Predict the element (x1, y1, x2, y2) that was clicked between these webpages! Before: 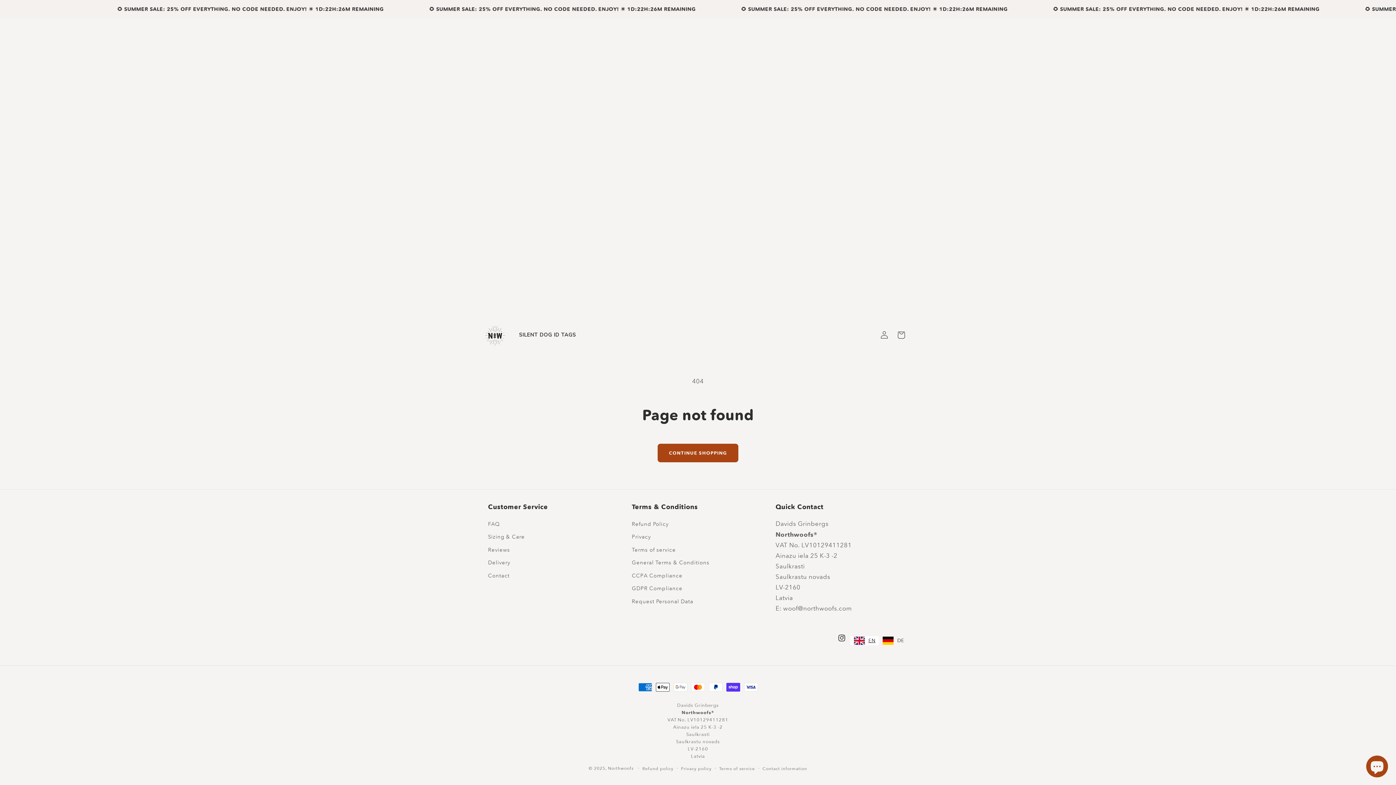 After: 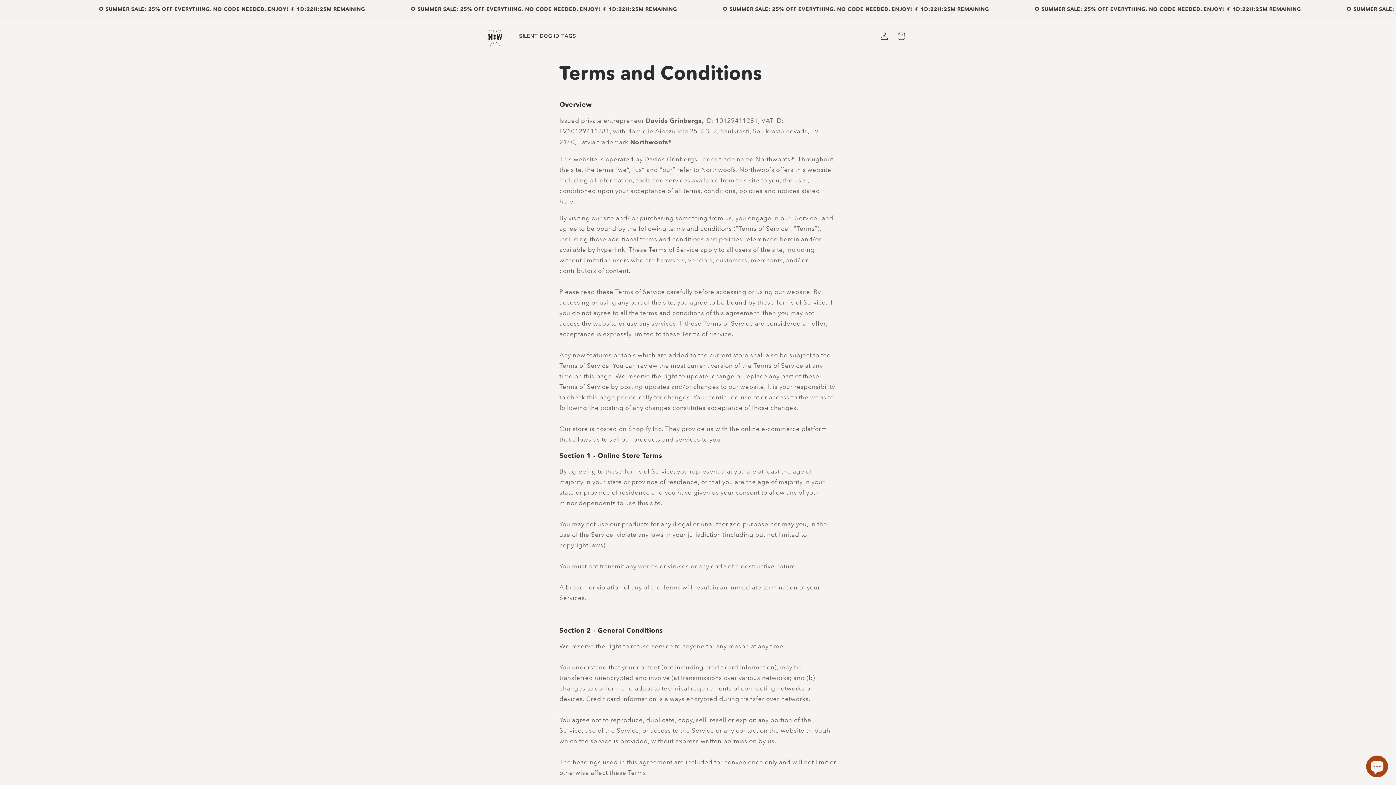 Action: label: General Terms & Conditions bbox: (632, 556, 709, 569)